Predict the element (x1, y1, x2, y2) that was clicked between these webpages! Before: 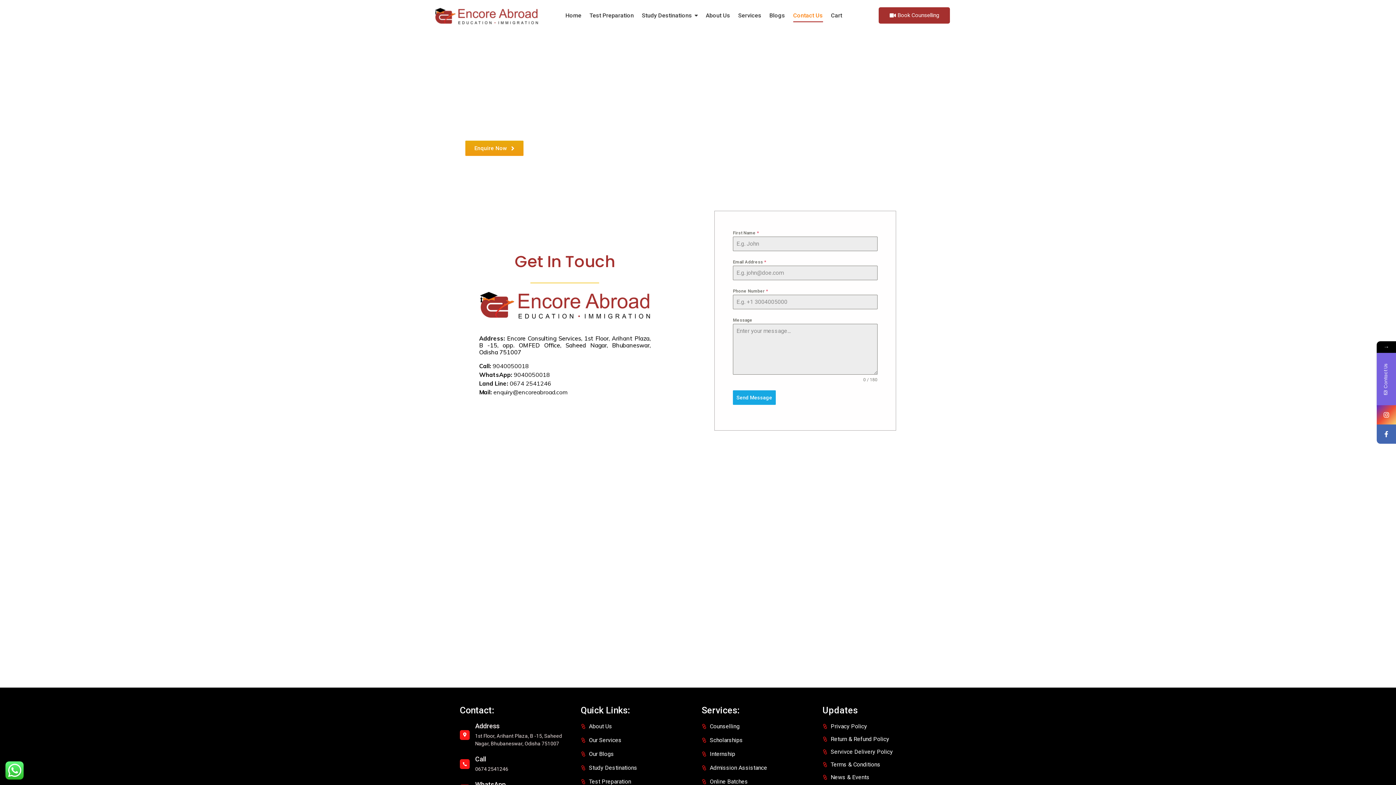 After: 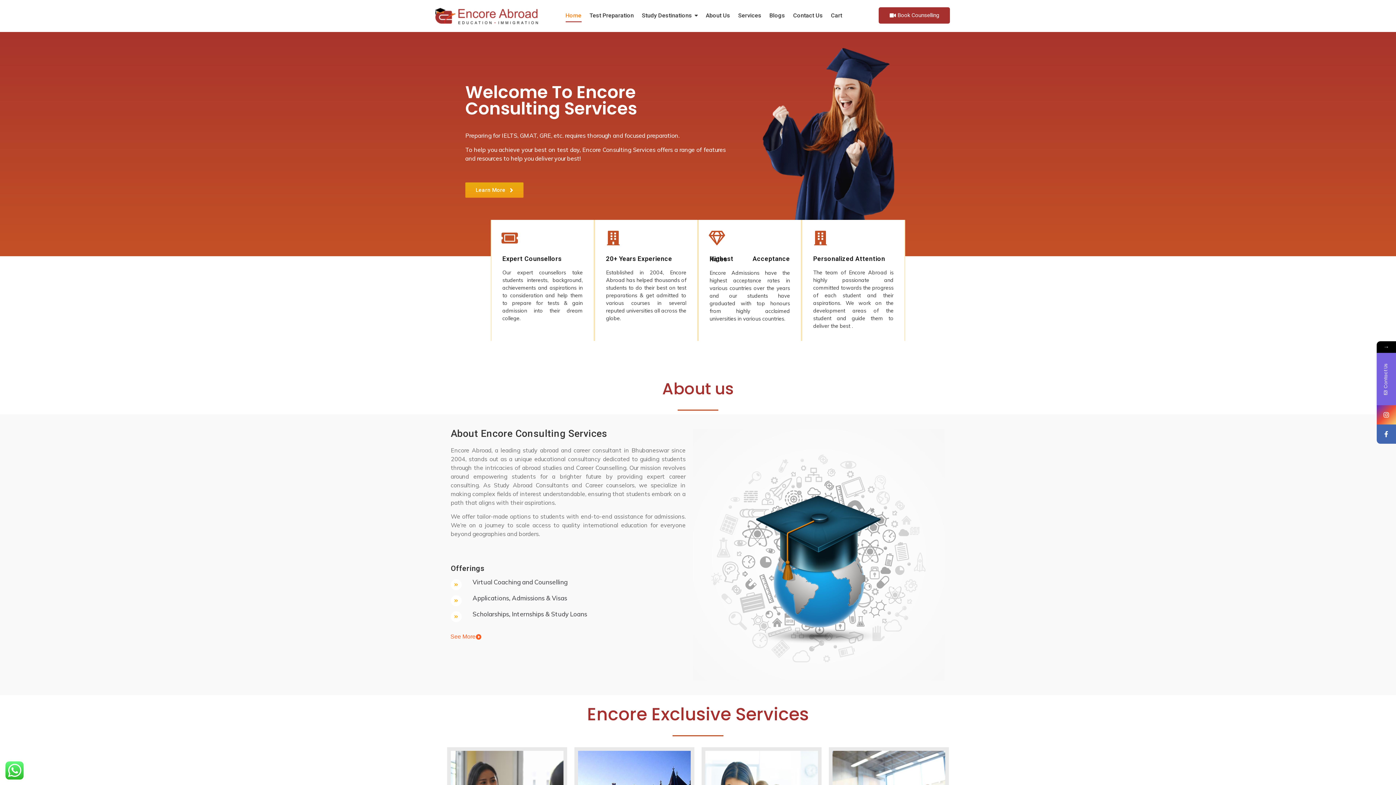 Action: label: Home bbox: (565, 7, 581, 24)